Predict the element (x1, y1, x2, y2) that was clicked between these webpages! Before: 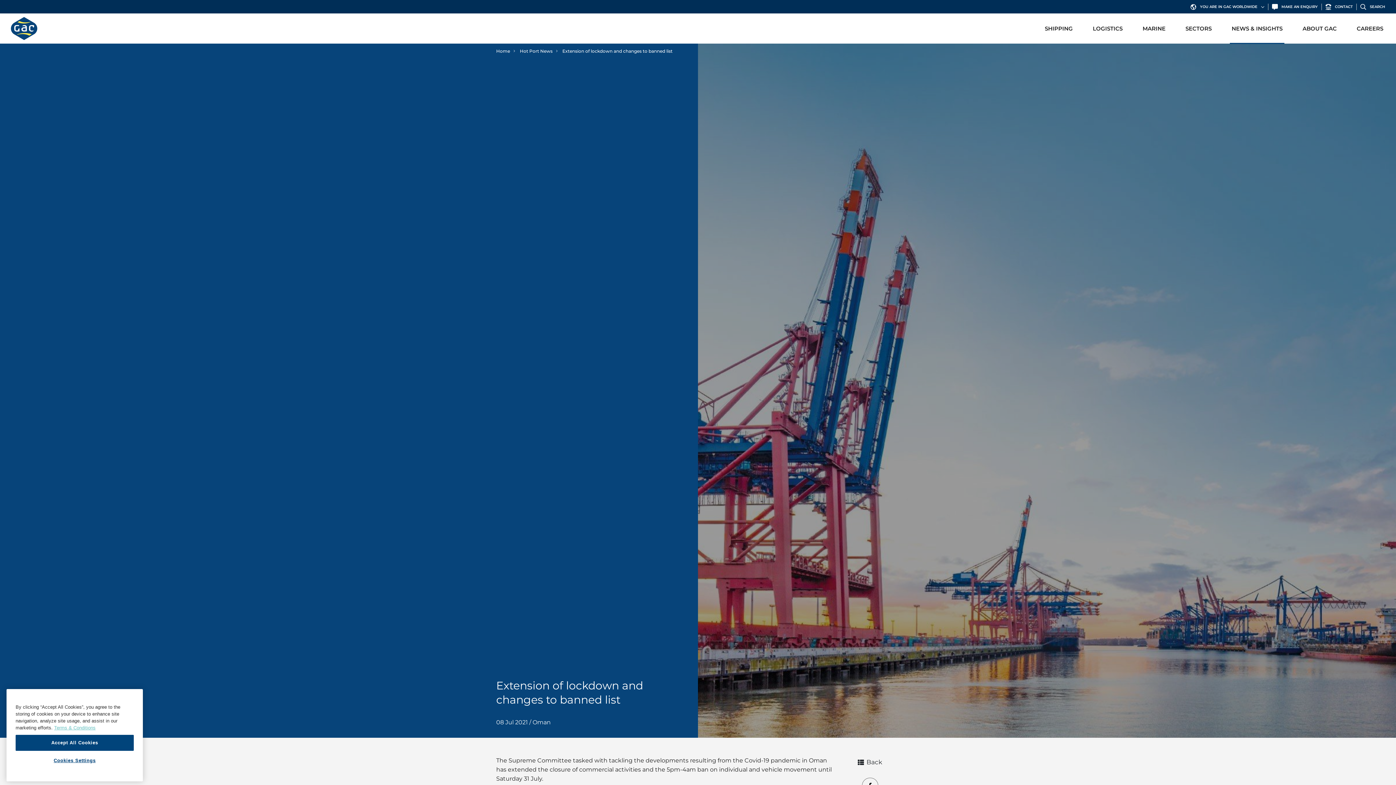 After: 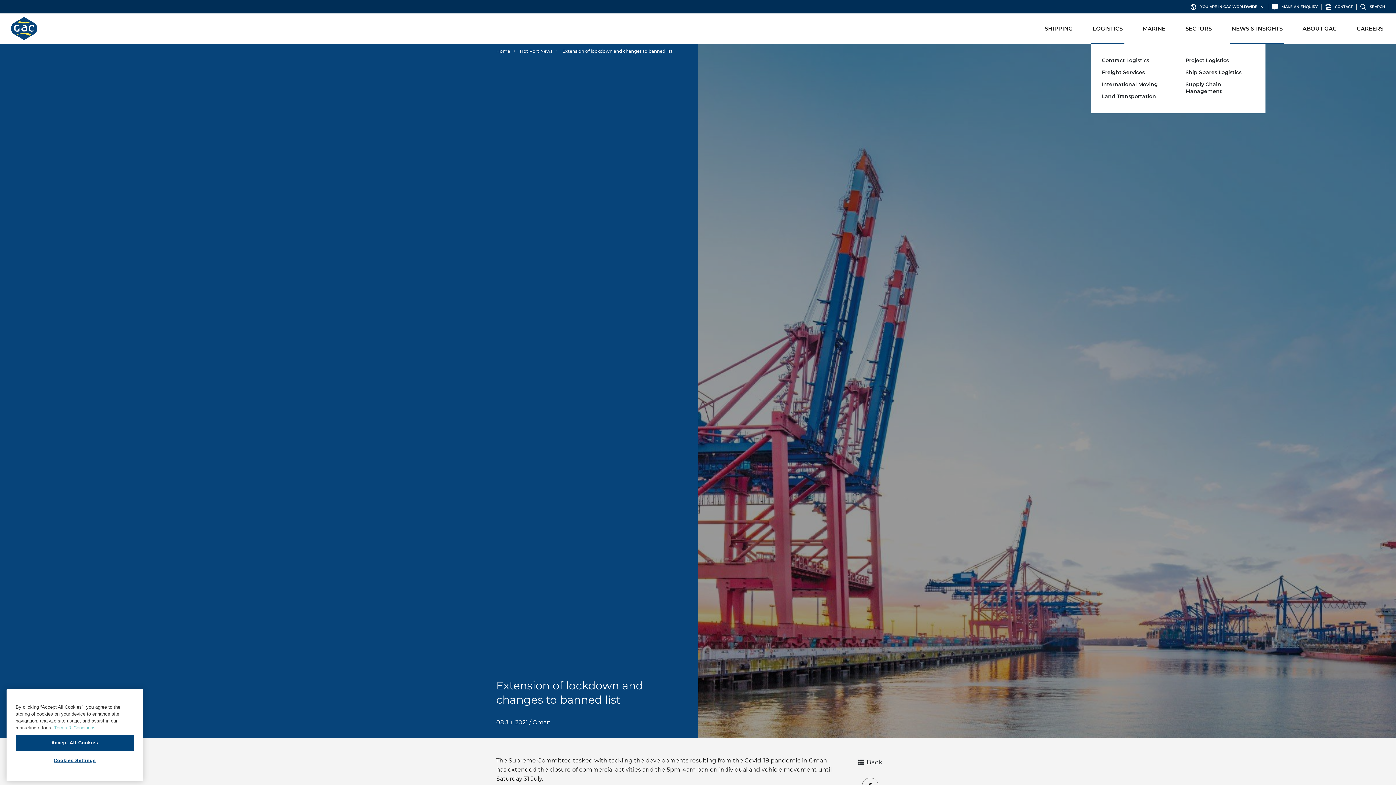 Action: bbox: (1091, 16, 1124, 40) label: LOGISTICS